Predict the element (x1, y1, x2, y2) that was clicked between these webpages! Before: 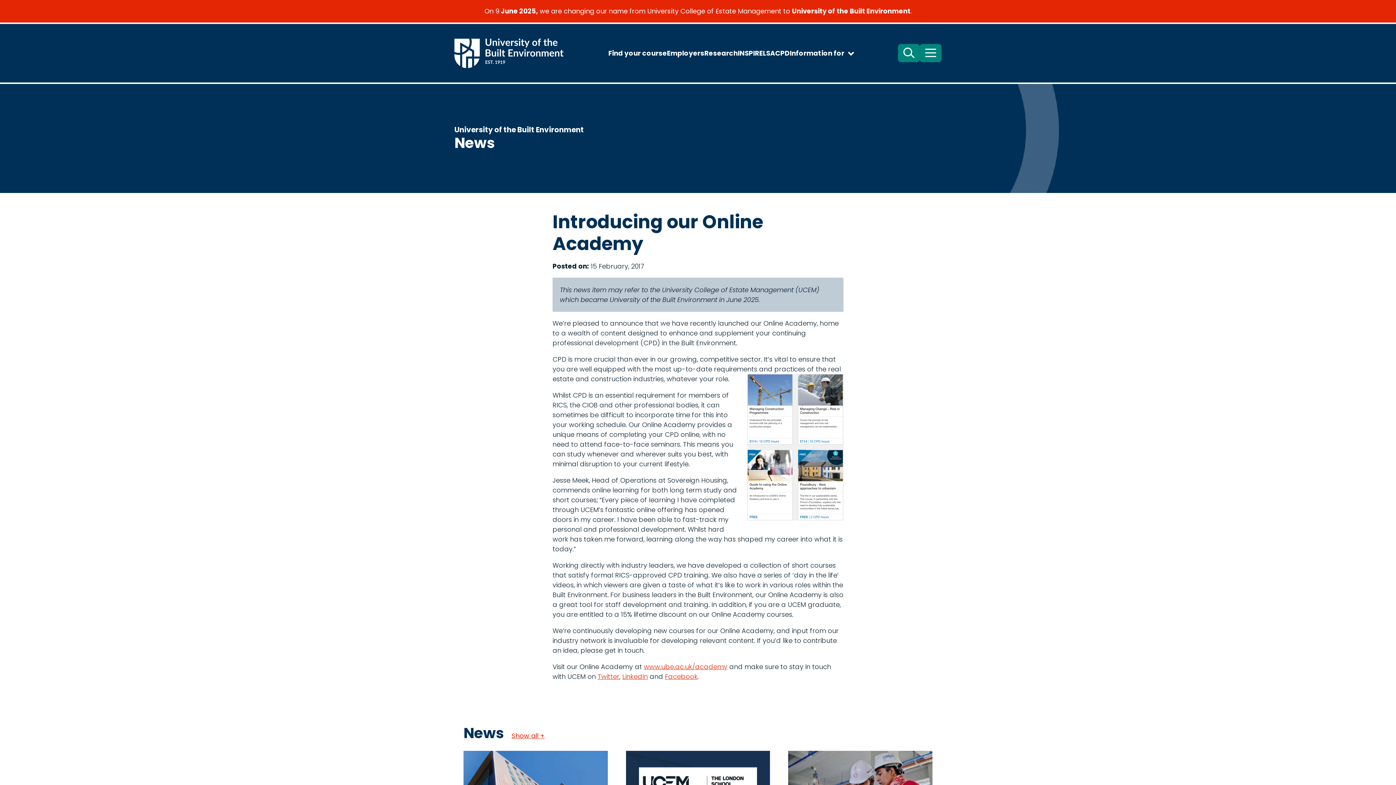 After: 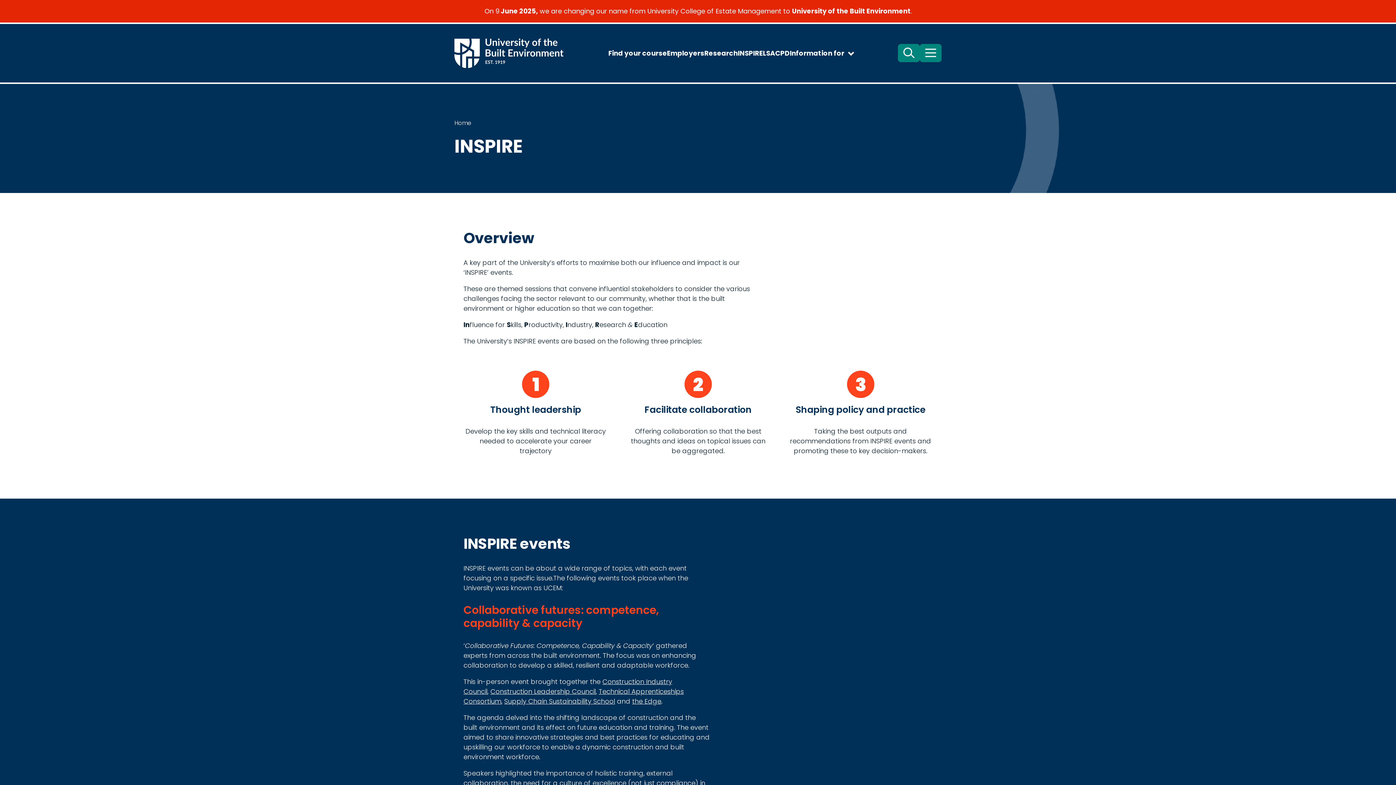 Action: label: INSPIRE bbox: (738, 48, 763, 58)